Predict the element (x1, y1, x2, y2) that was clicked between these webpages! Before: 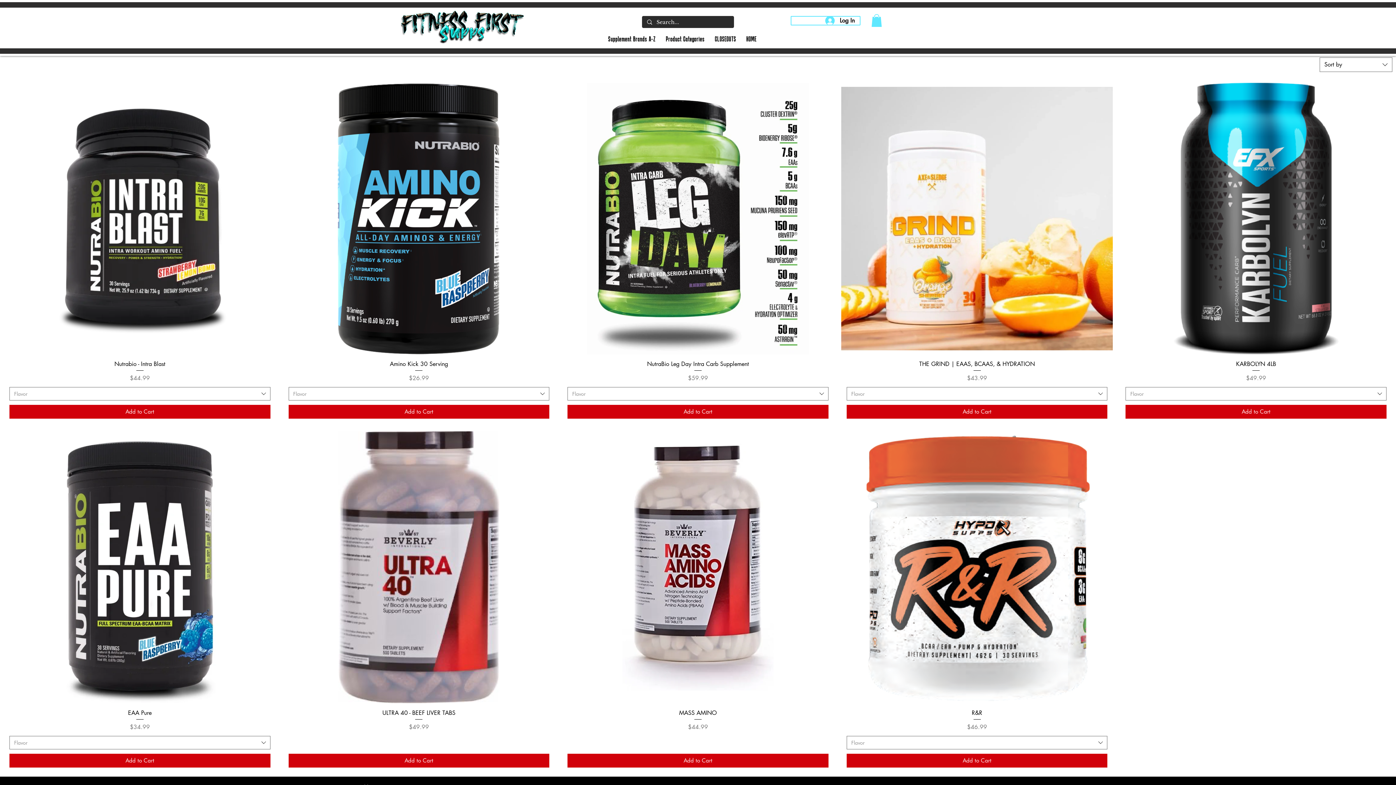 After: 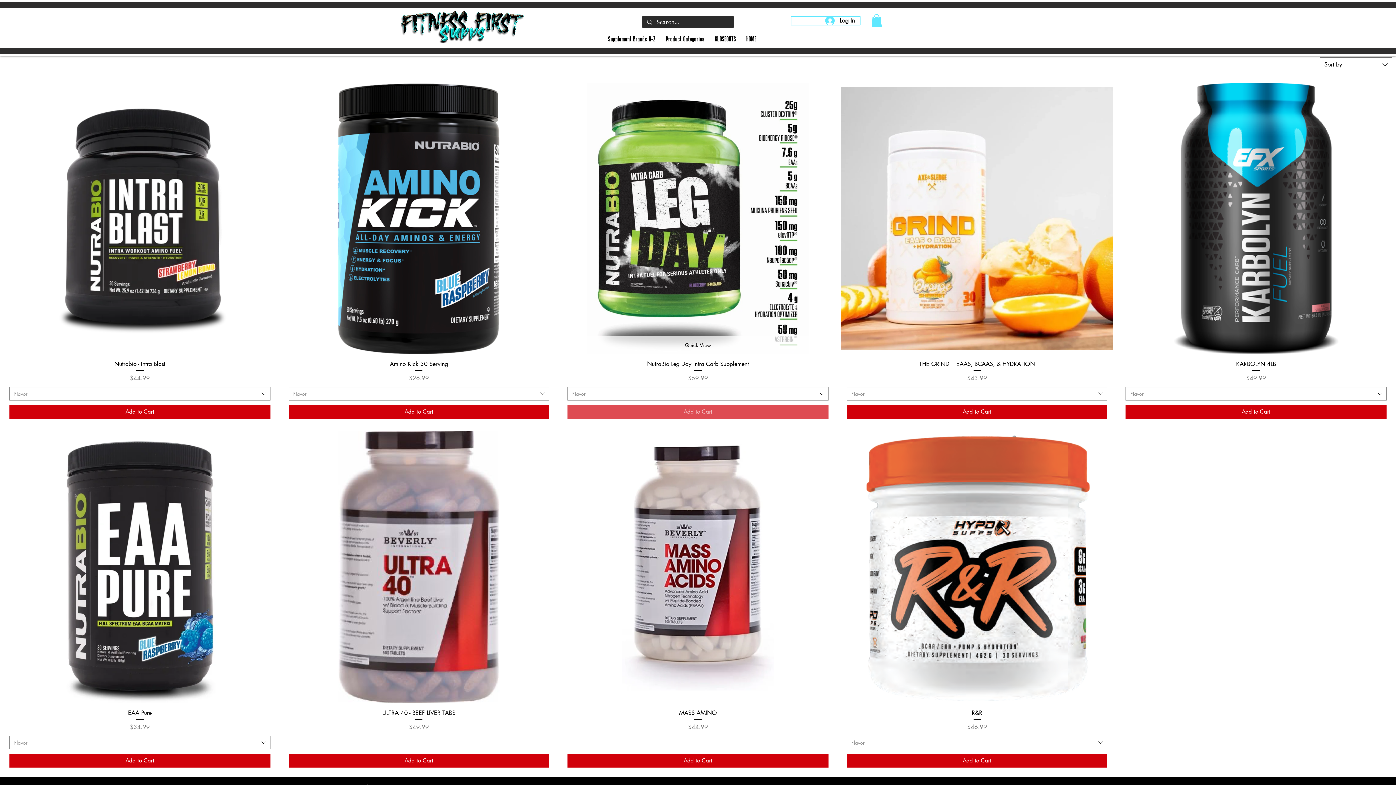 Action: bbox: (567, 405, 828, 418) label: Add to Cart